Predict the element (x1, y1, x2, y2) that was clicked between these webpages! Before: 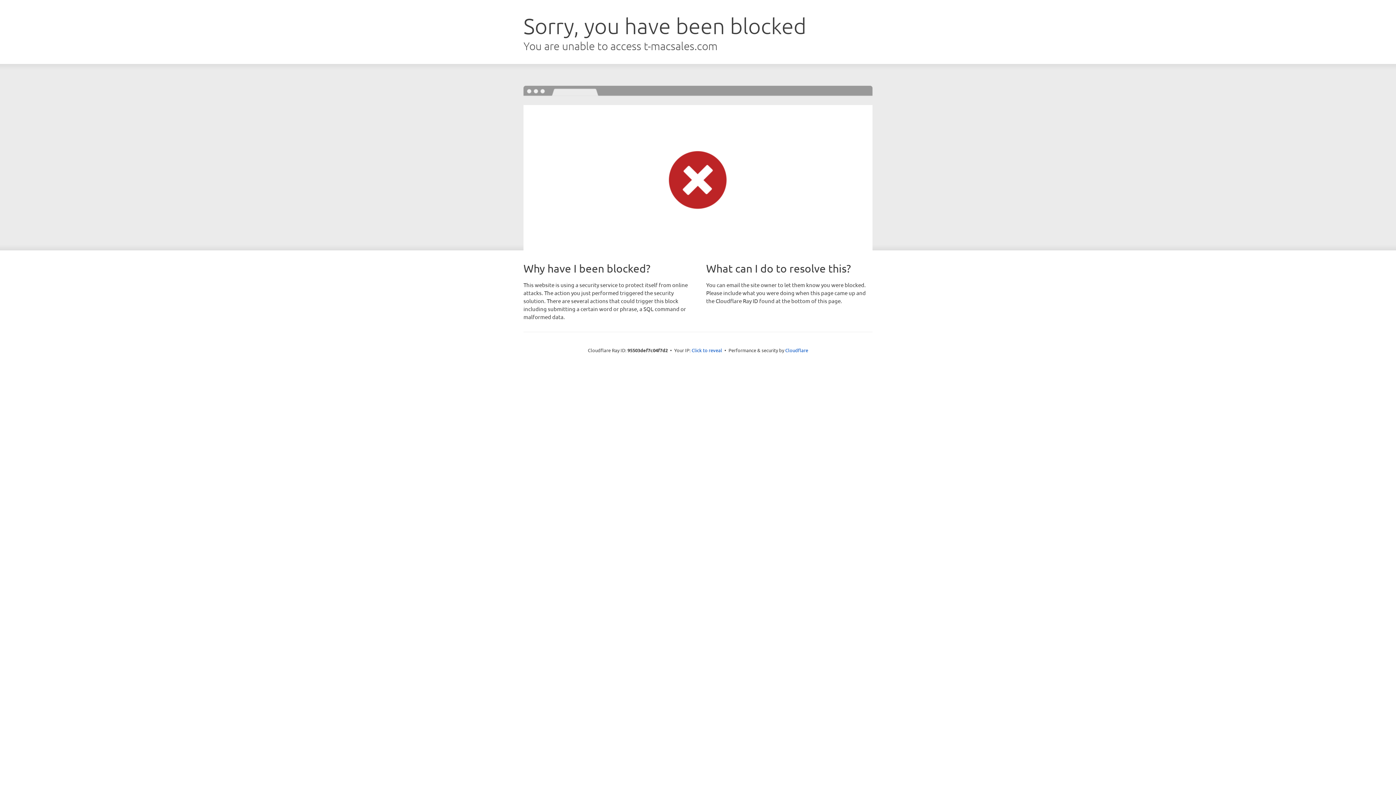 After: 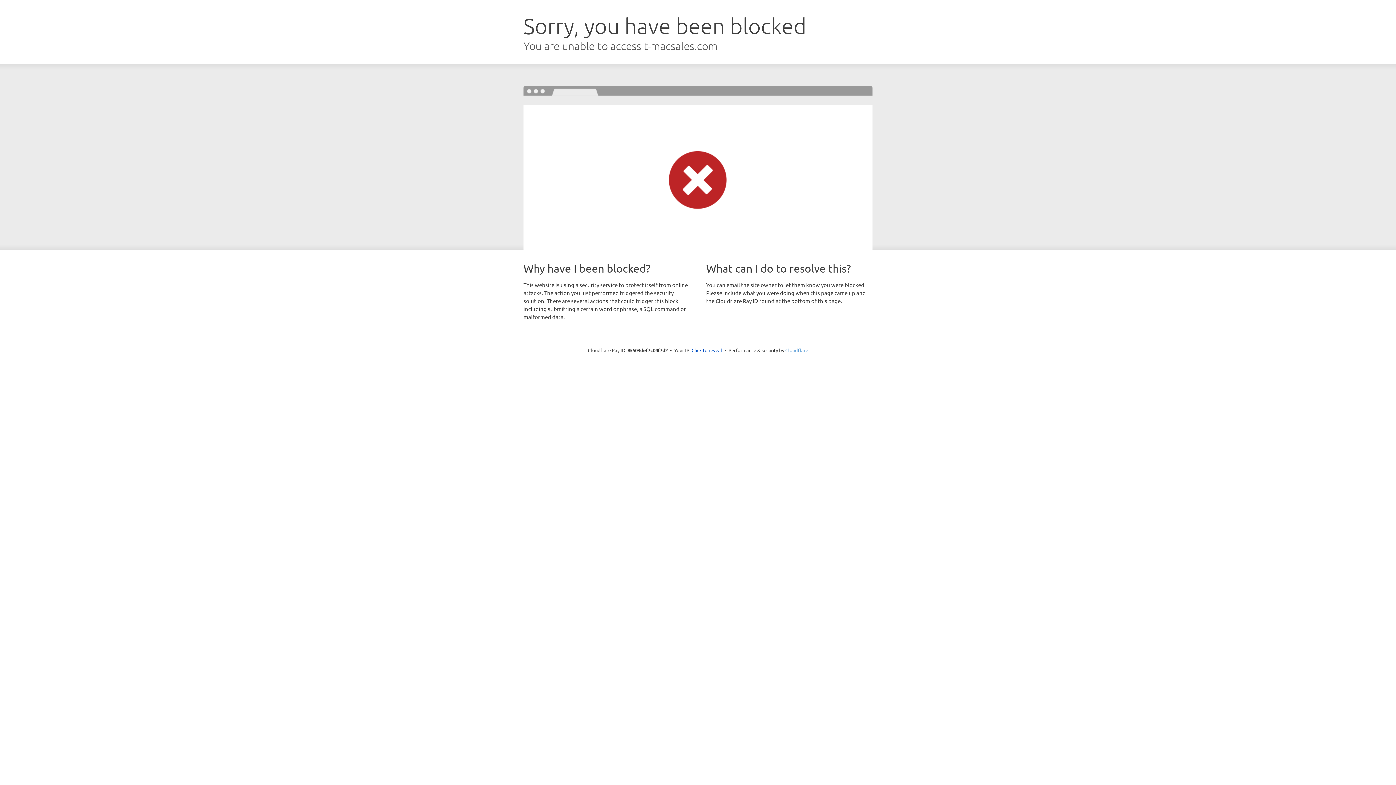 Action: label: Cloudflare bbox: (785, 347, 808, 353)